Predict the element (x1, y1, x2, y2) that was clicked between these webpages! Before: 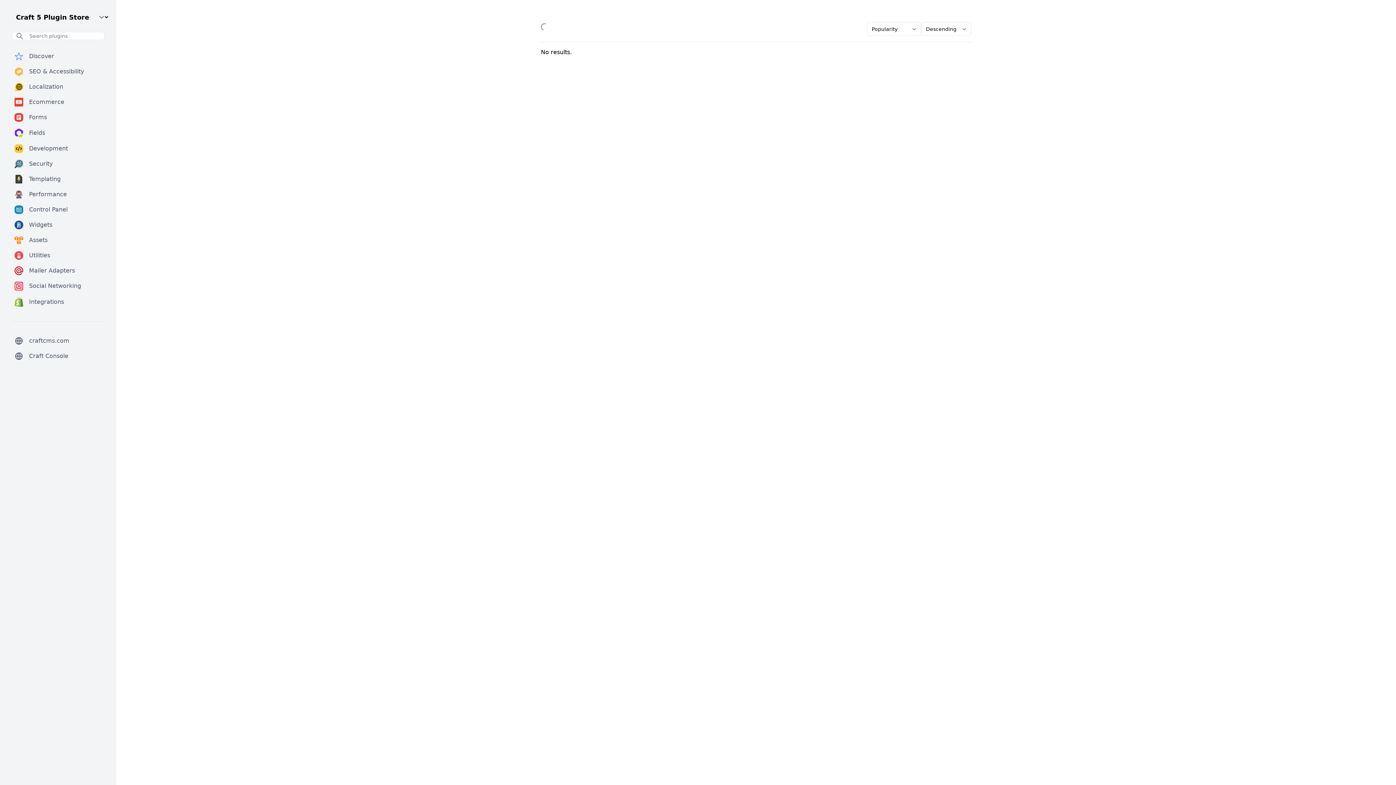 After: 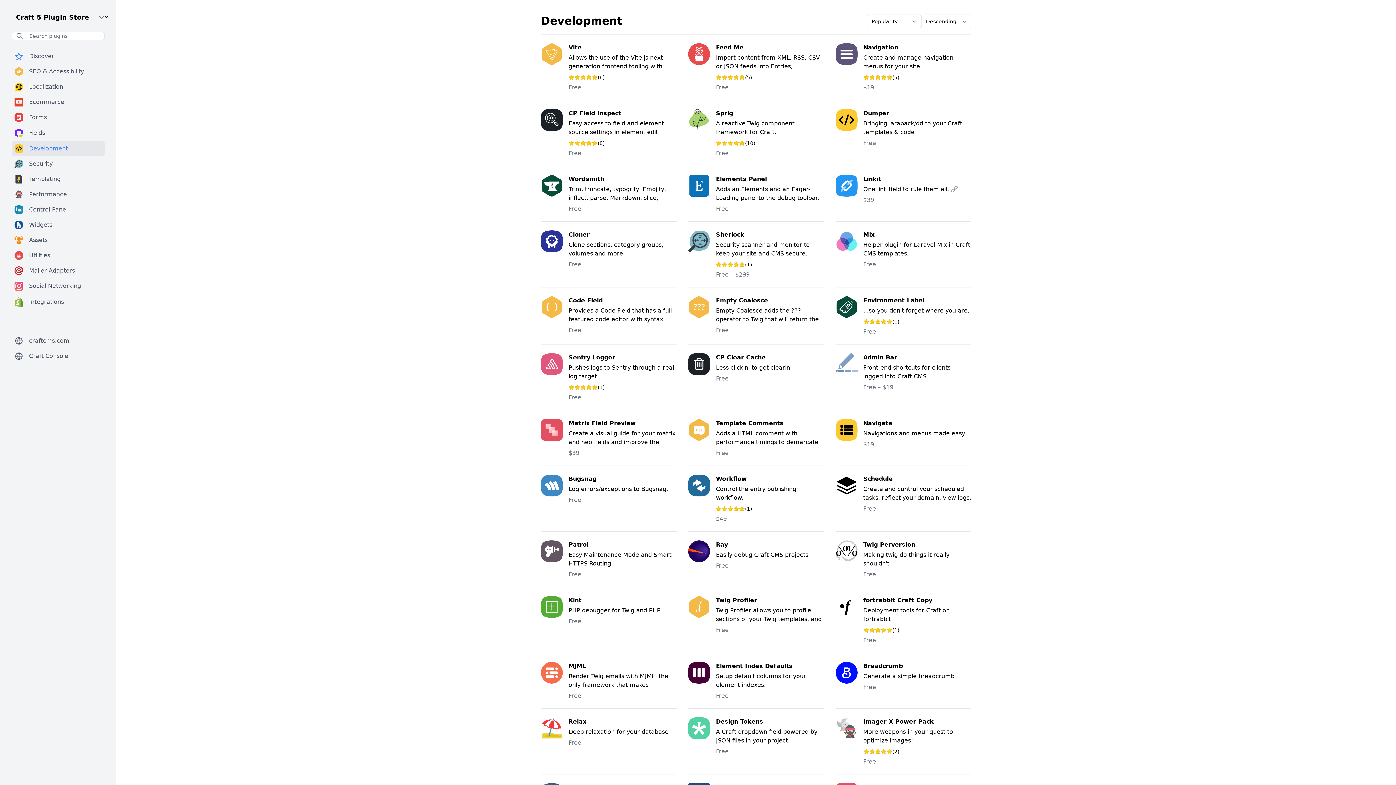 Action: bbox: (11, 141, 104, 156) label: Development